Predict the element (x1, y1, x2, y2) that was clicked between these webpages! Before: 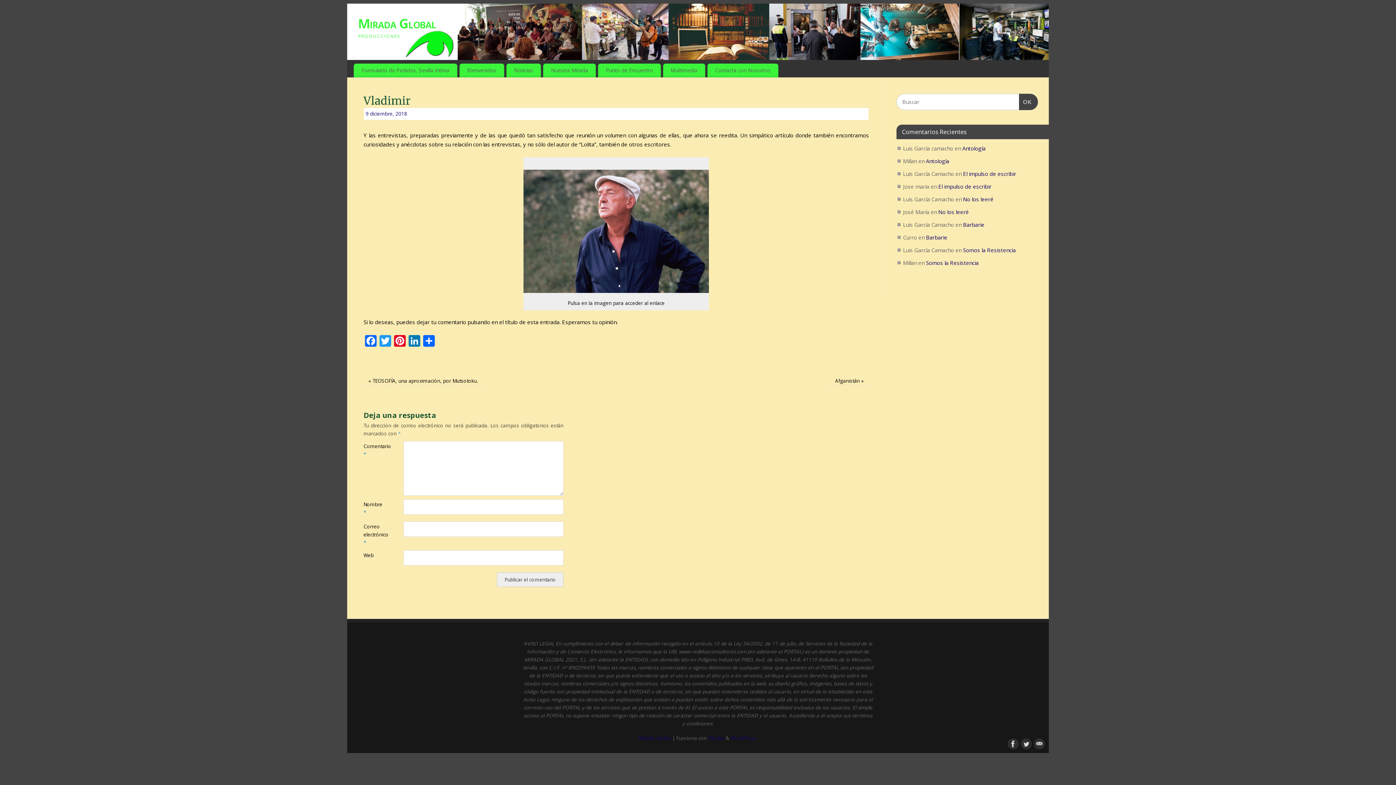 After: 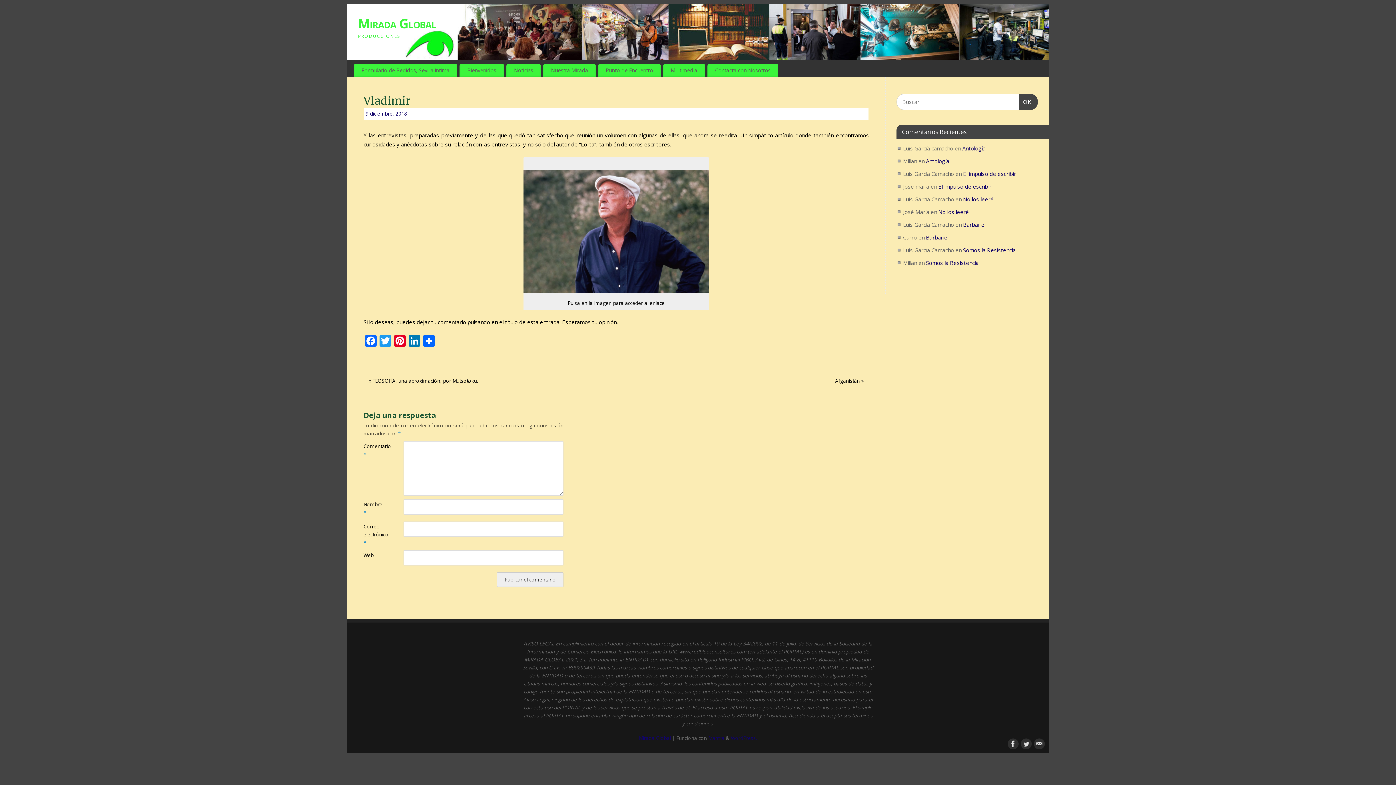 Action: bbox: (1007, 9, 1018, 22)